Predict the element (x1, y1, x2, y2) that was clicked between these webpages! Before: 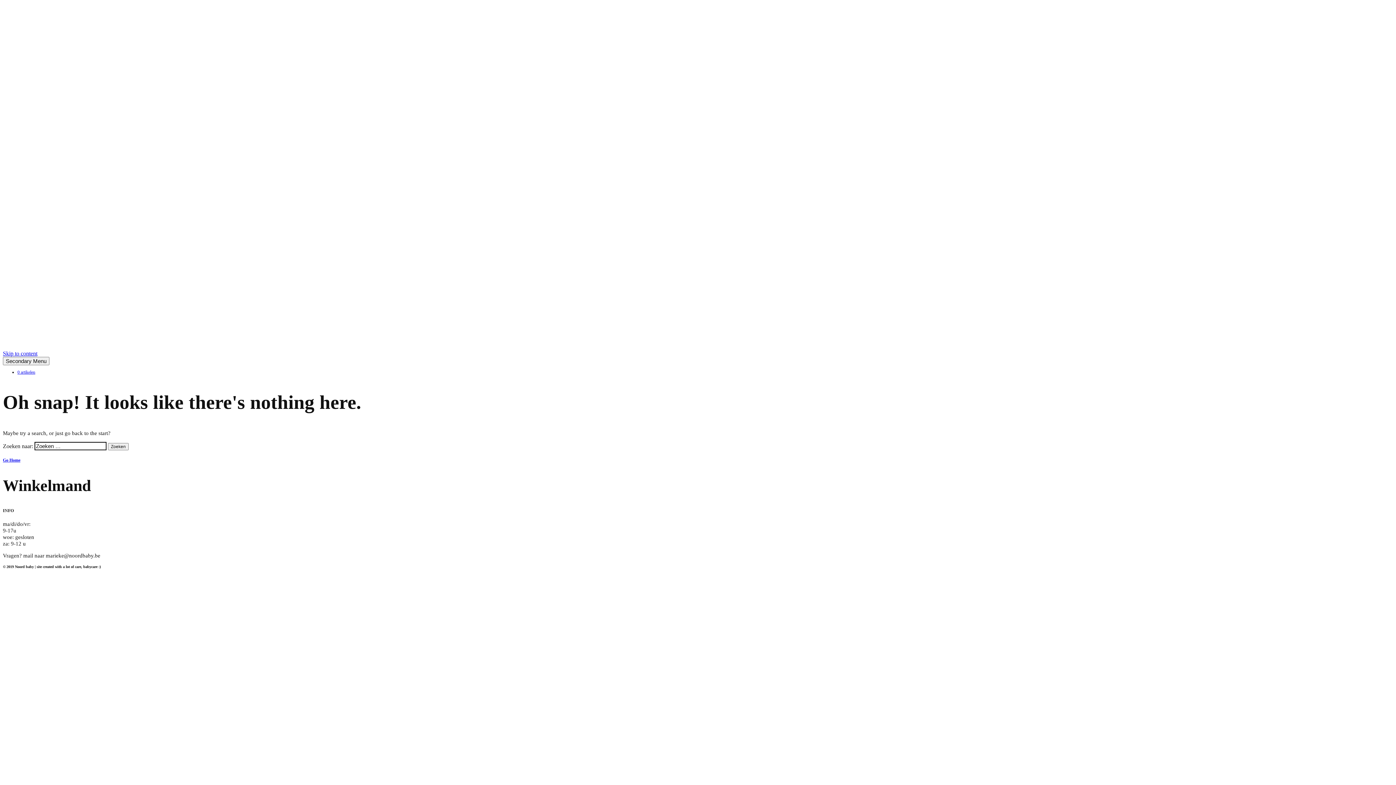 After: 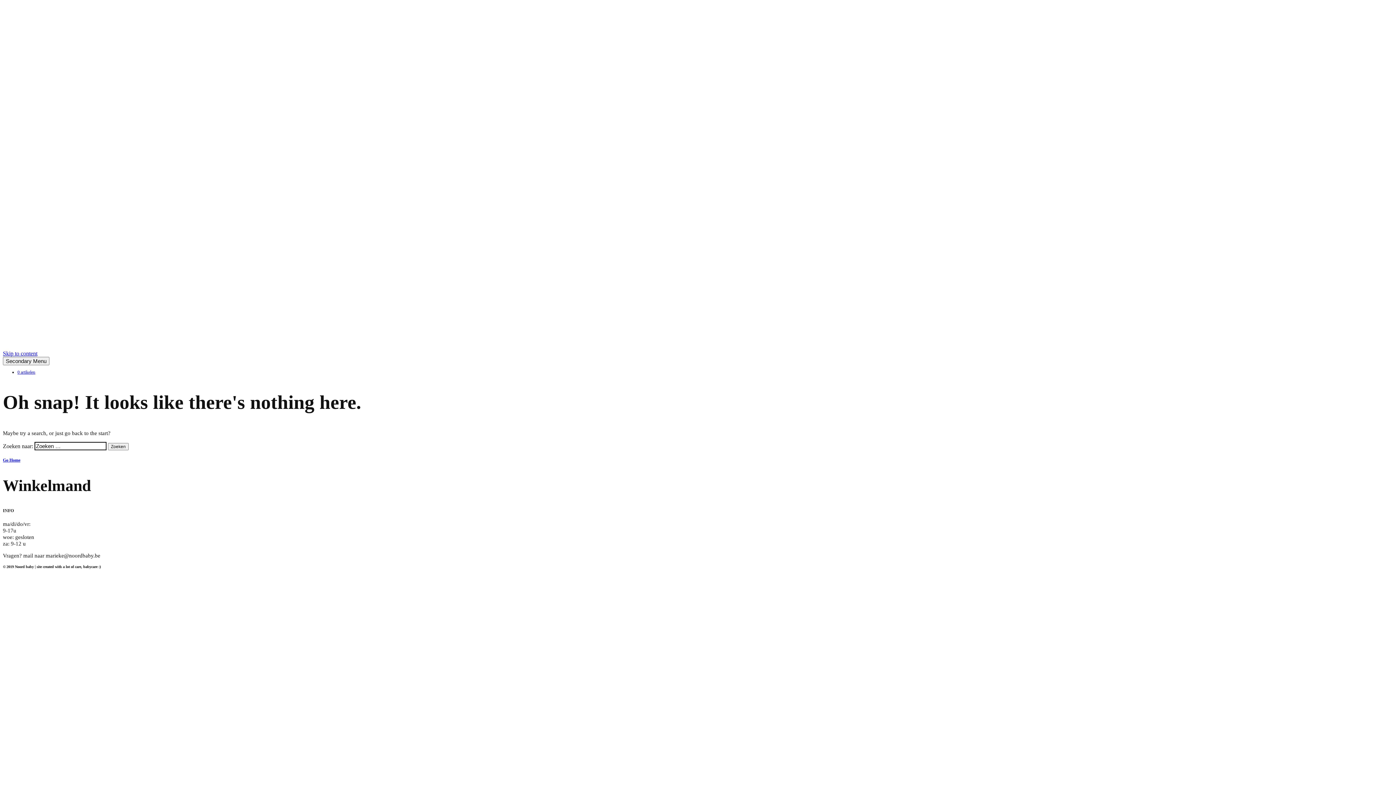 Action: bbox: (2, 350, 37, 356) label: Skip to content